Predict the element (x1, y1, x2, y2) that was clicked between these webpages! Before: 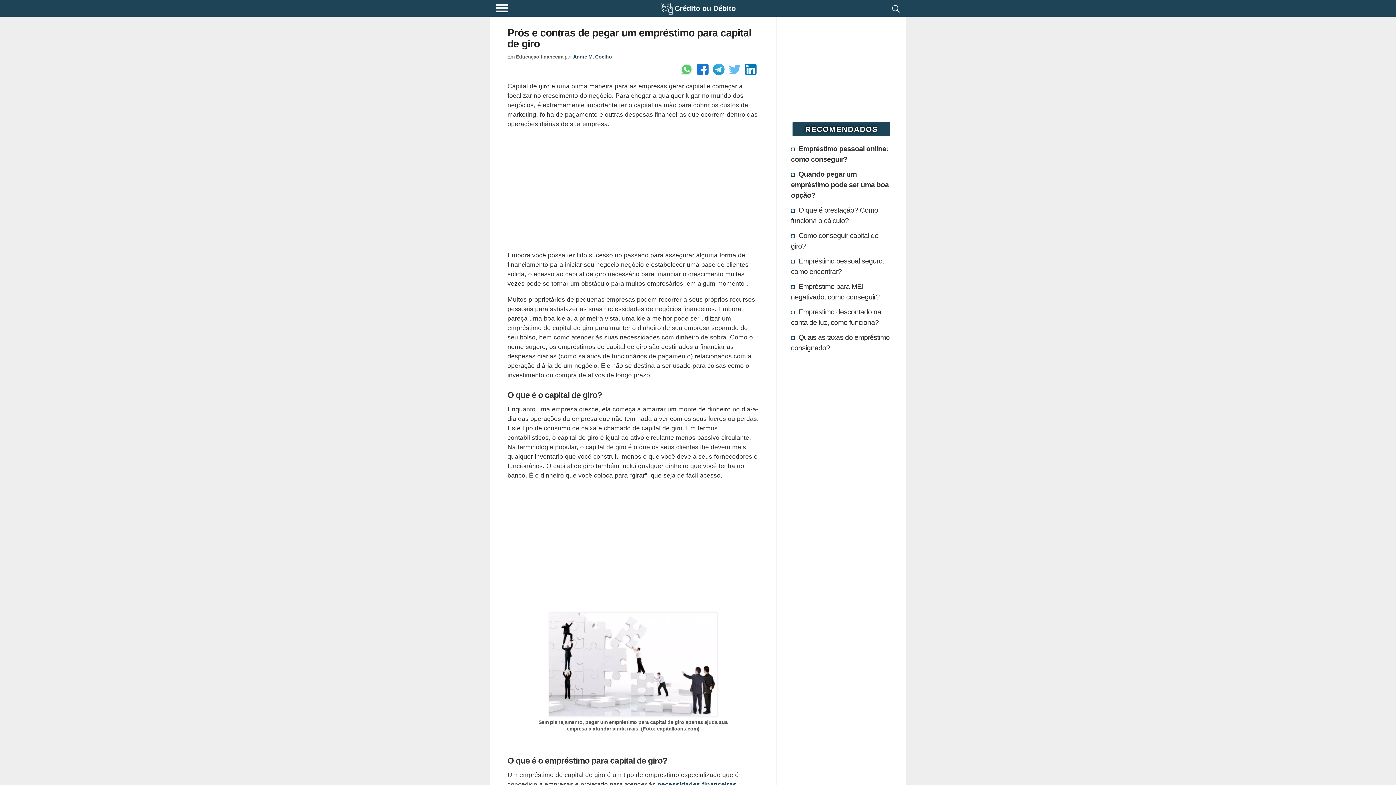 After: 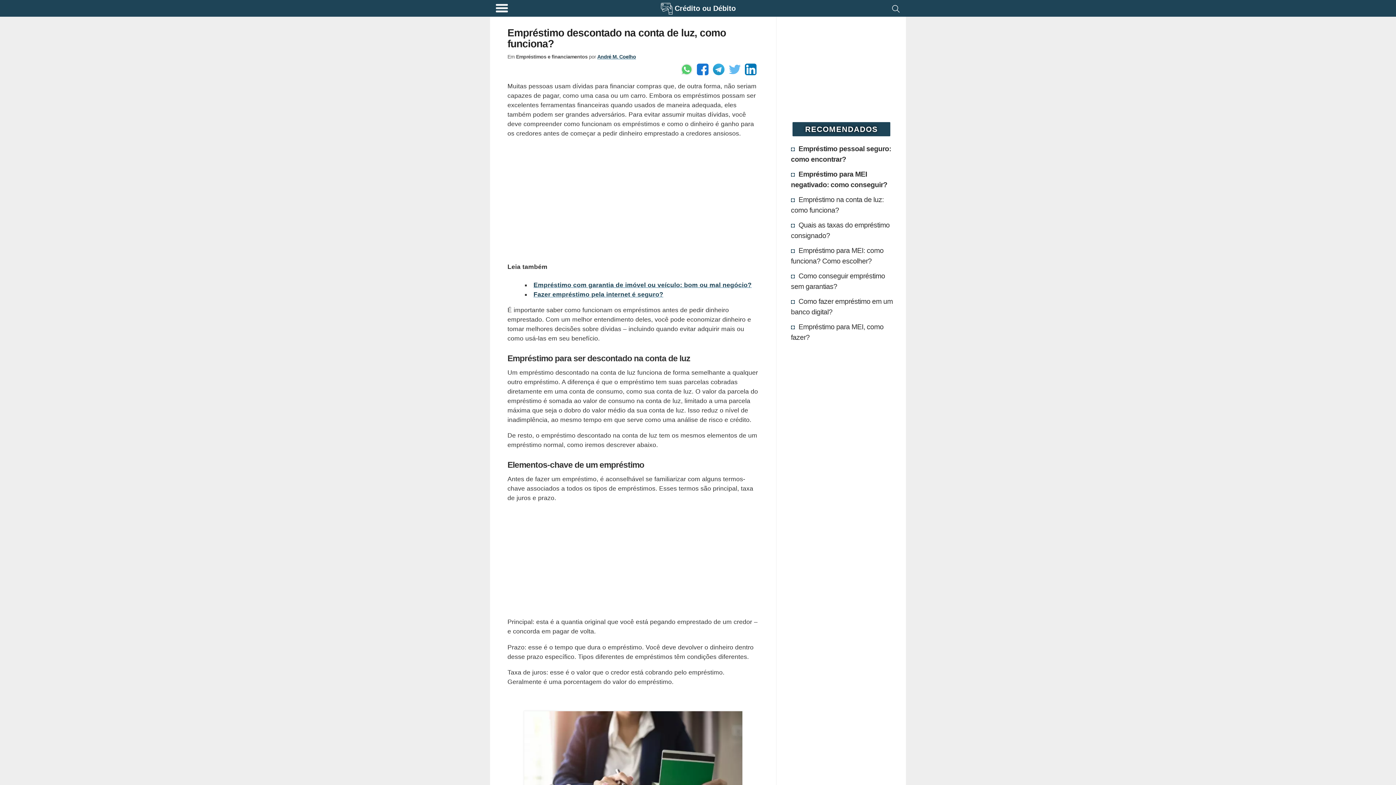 Action: bbox: (791, 306, 881, 327) label: Empréstimo descontado na conta de luz, como funciona?